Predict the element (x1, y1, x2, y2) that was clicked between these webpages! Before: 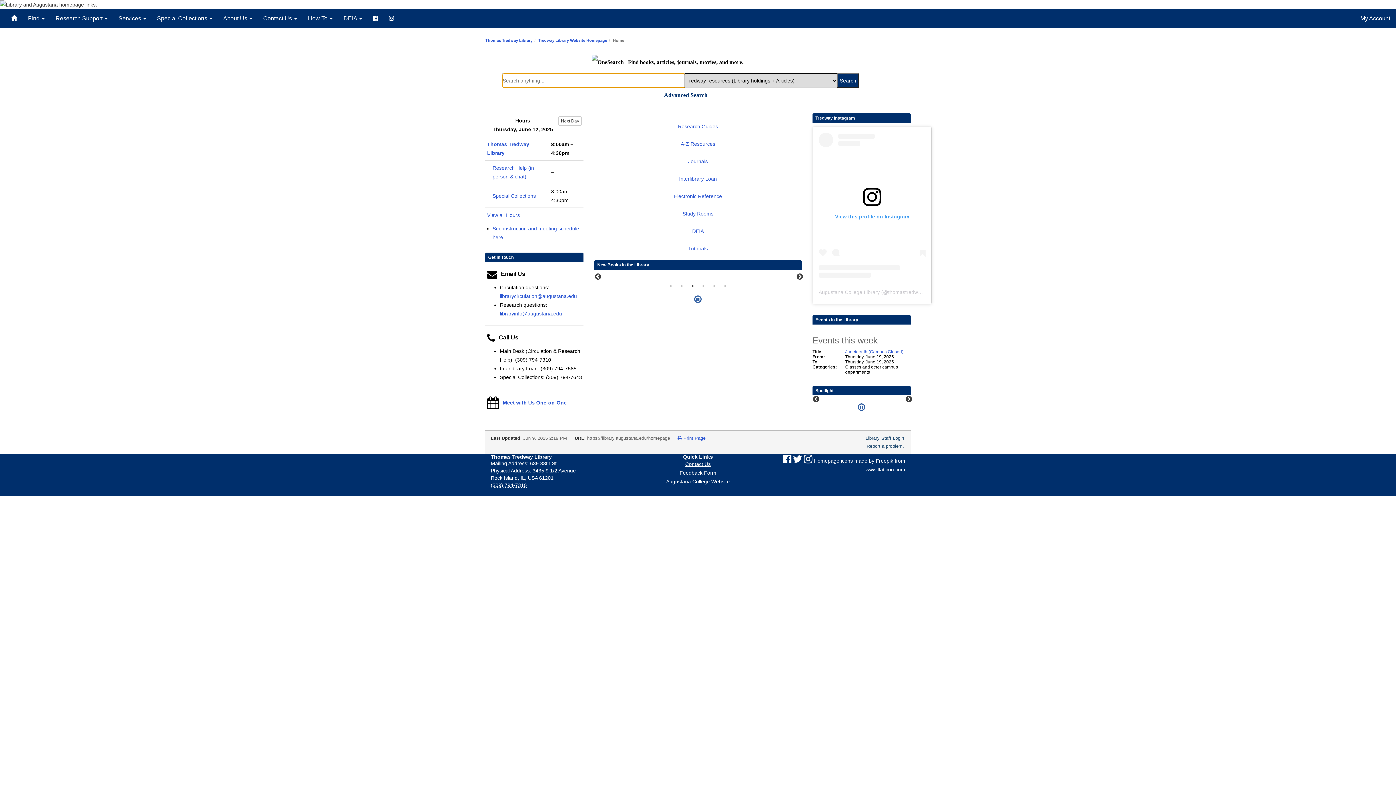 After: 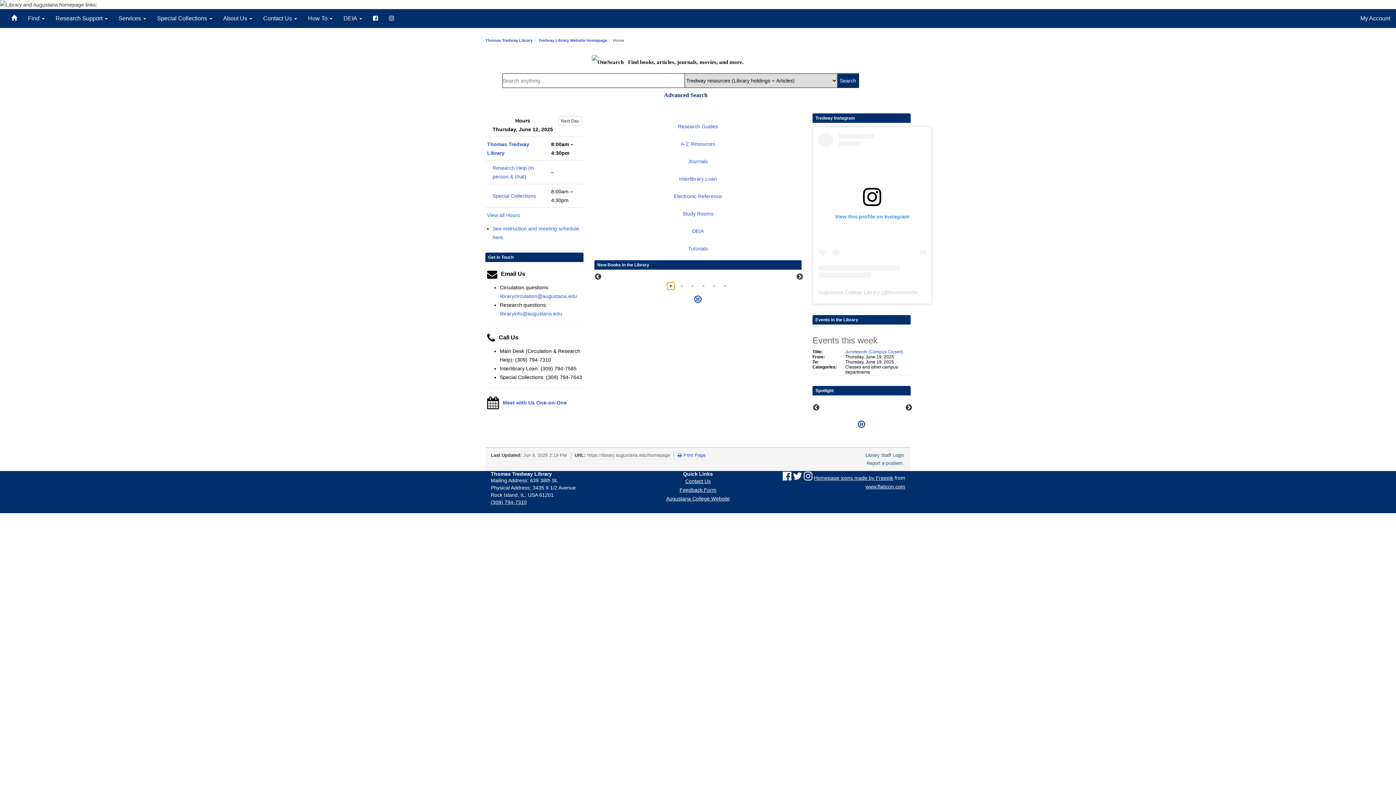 Action: bbox: (667, 282, 674, 289) label: 1 of 6